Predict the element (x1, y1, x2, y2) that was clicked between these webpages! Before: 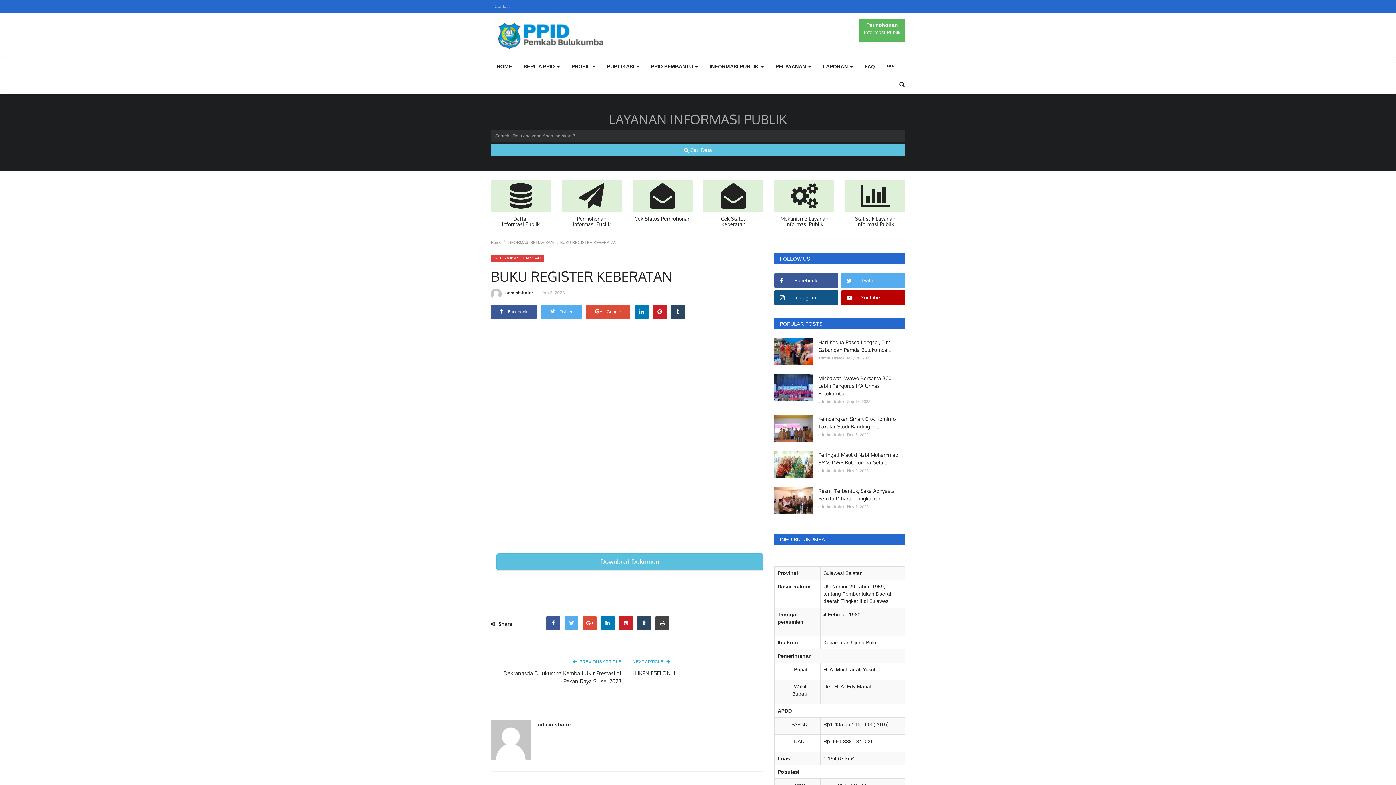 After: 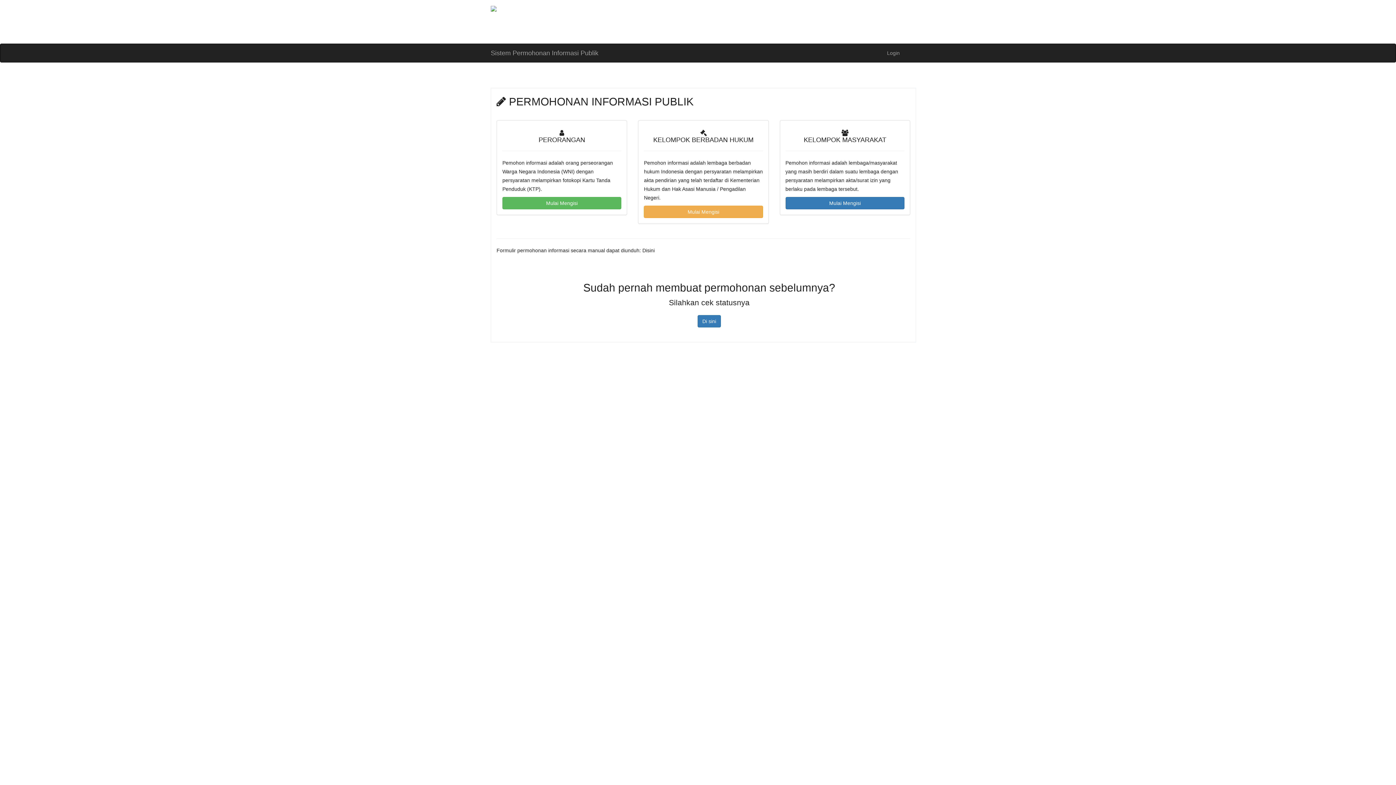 Action: bbox: (634, 215, 690, 221) label: Cek Status Permohonan